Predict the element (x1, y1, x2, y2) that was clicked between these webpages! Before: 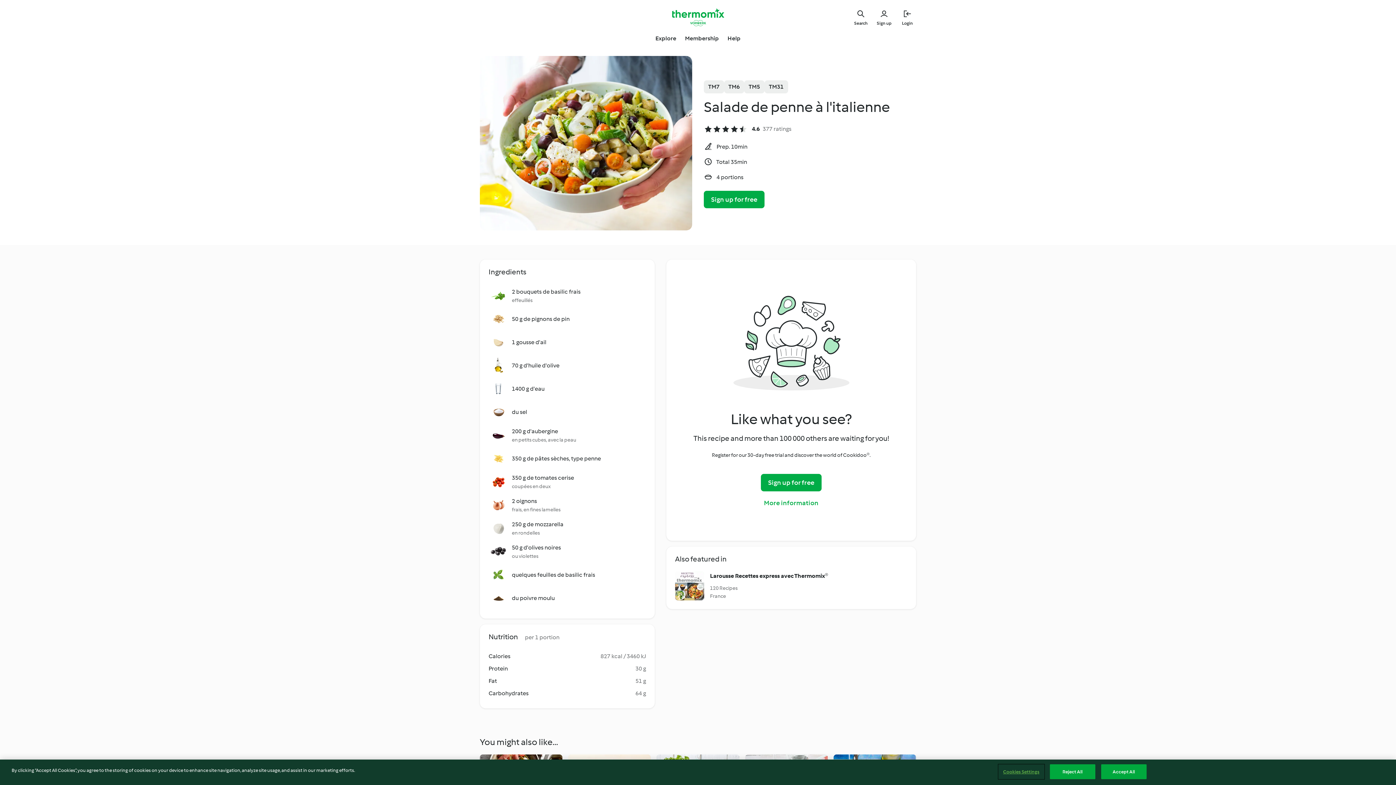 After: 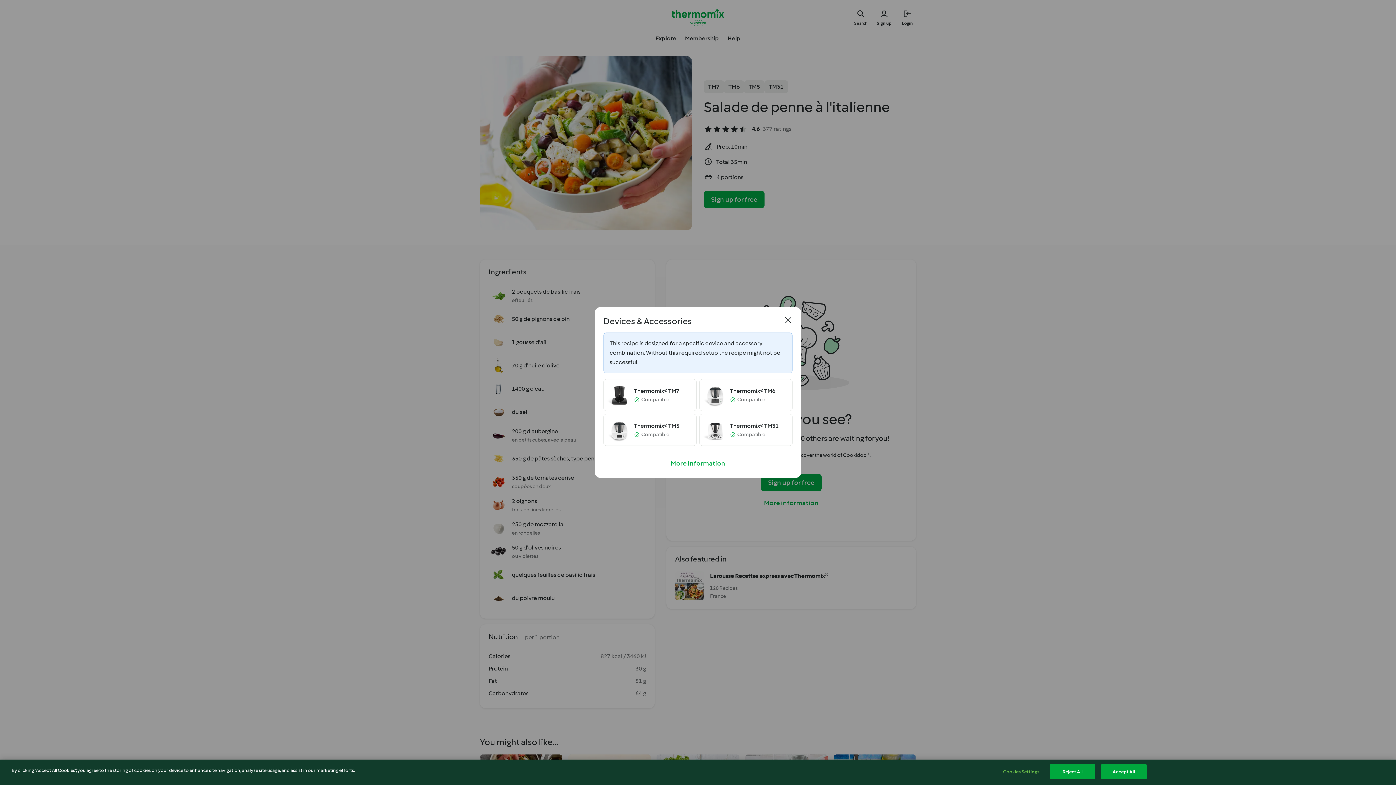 Action: bbox: (704, 80, 724, 93) label: TM7